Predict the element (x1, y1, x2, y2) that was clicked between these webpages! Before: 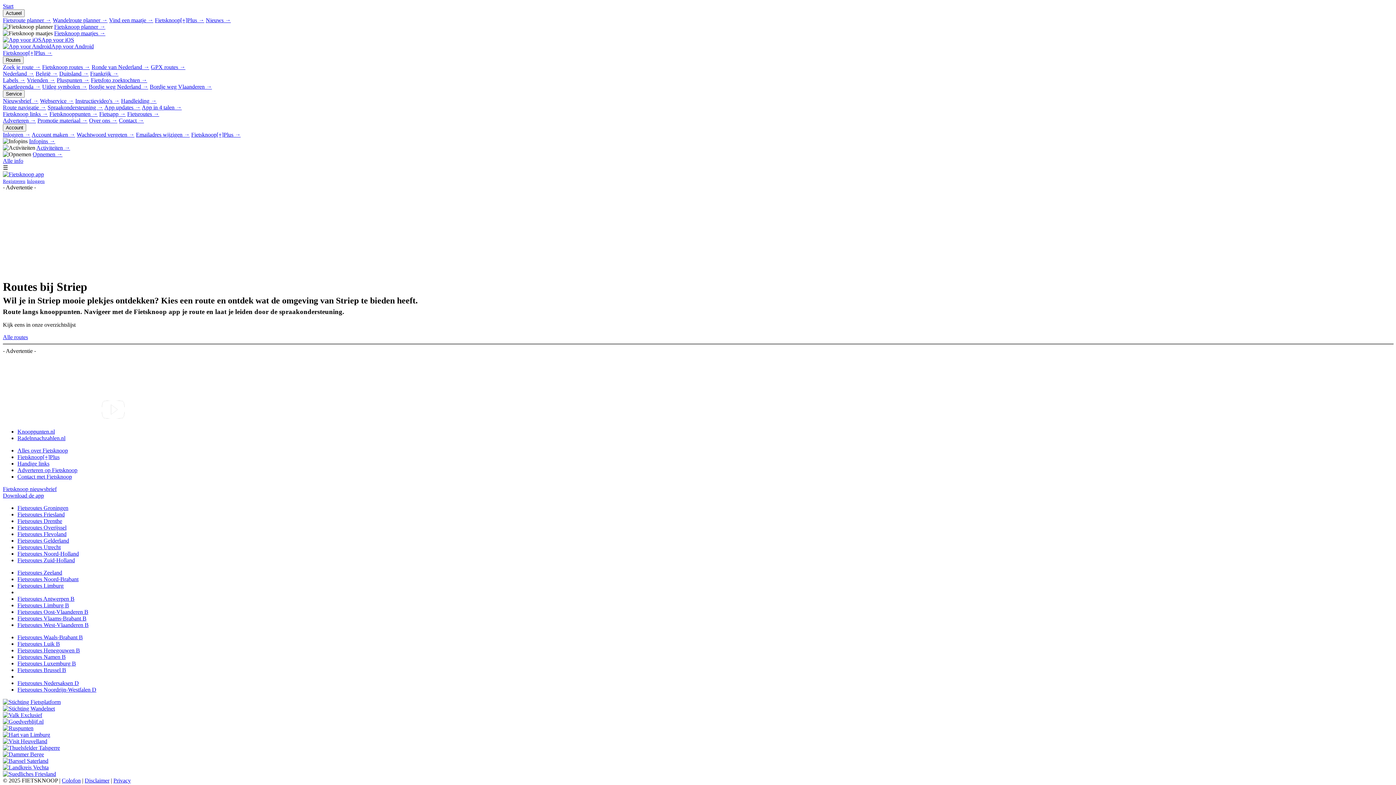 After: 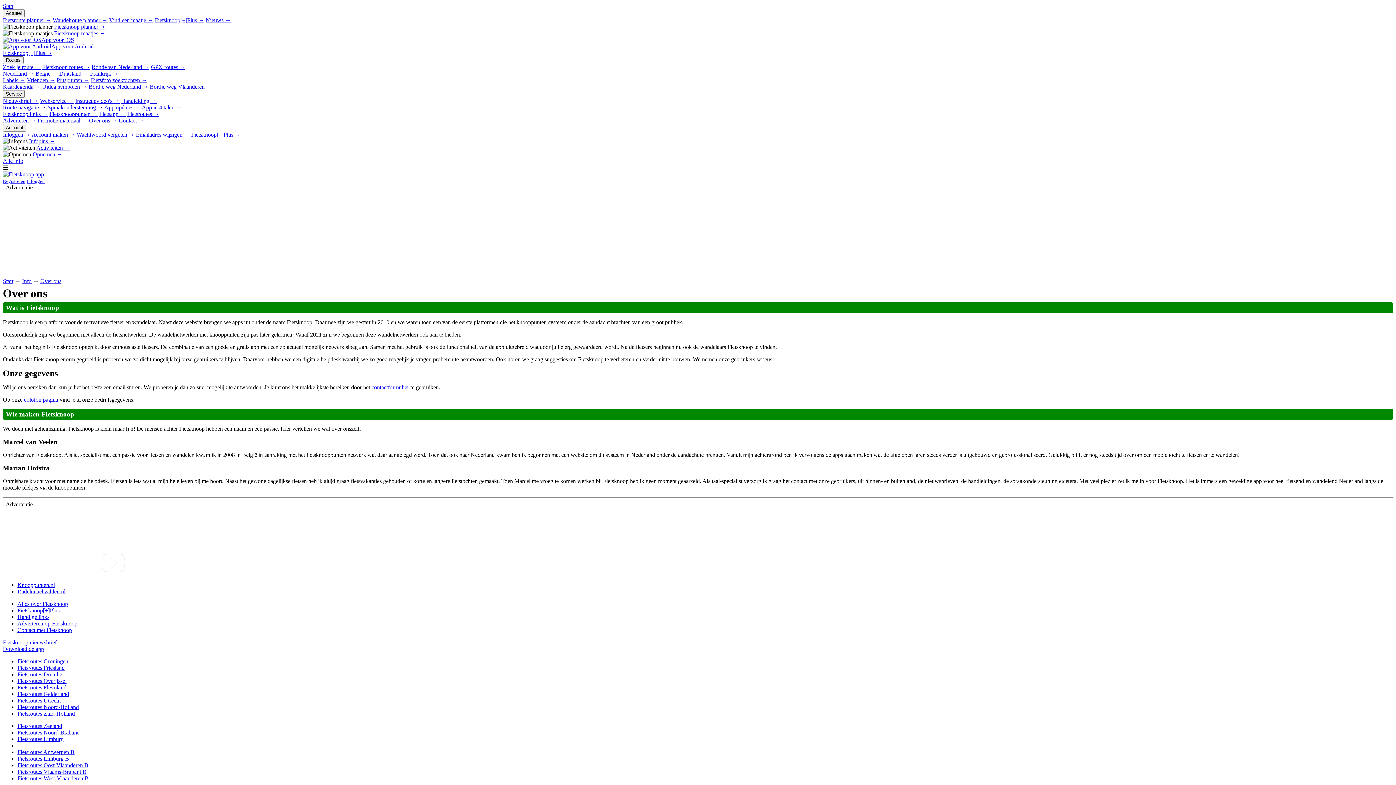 Action: label: Over ons → bbox: (89, 117, 117, 123)